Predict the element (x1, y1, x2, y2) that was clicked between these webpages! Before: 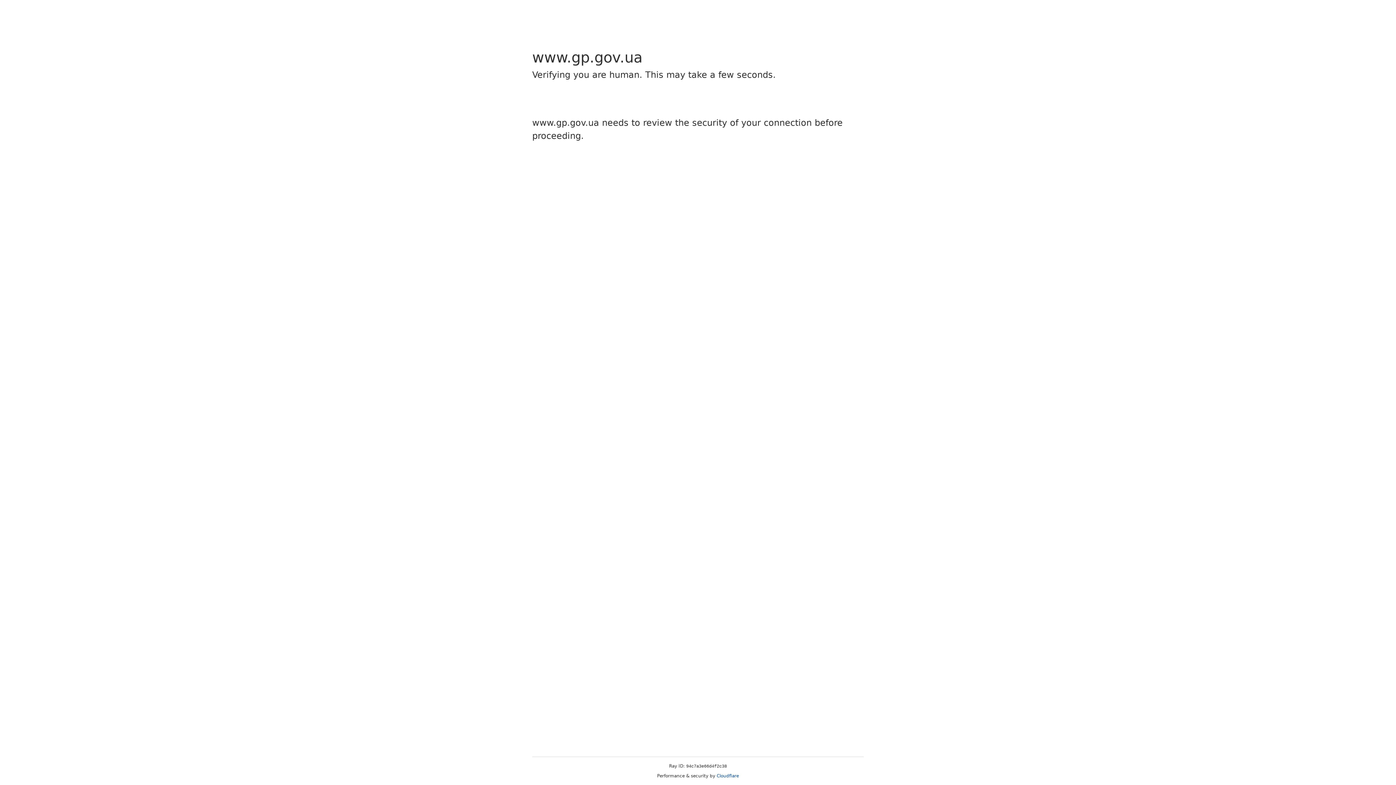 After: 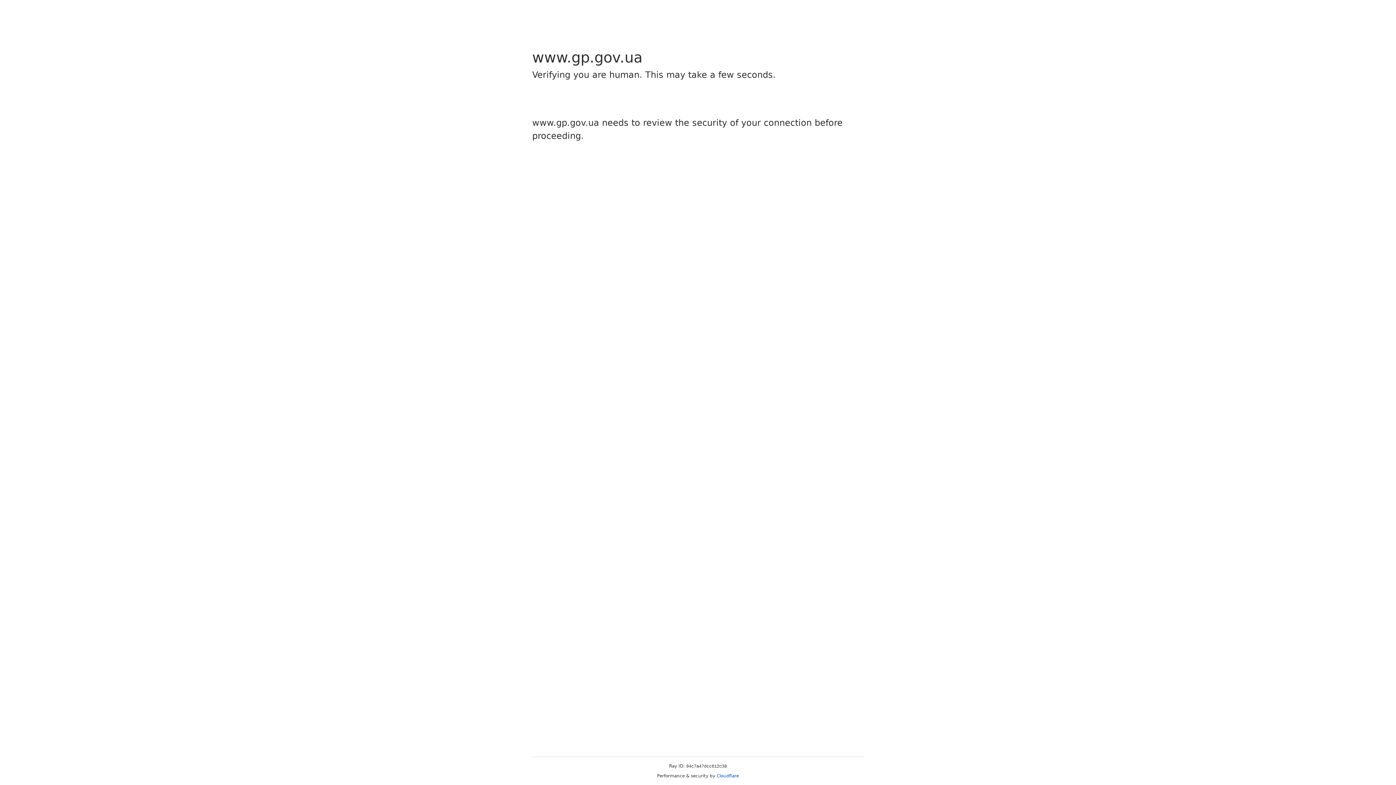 Action: bbox: (716, 773, 739, 778) label: Cloudflare